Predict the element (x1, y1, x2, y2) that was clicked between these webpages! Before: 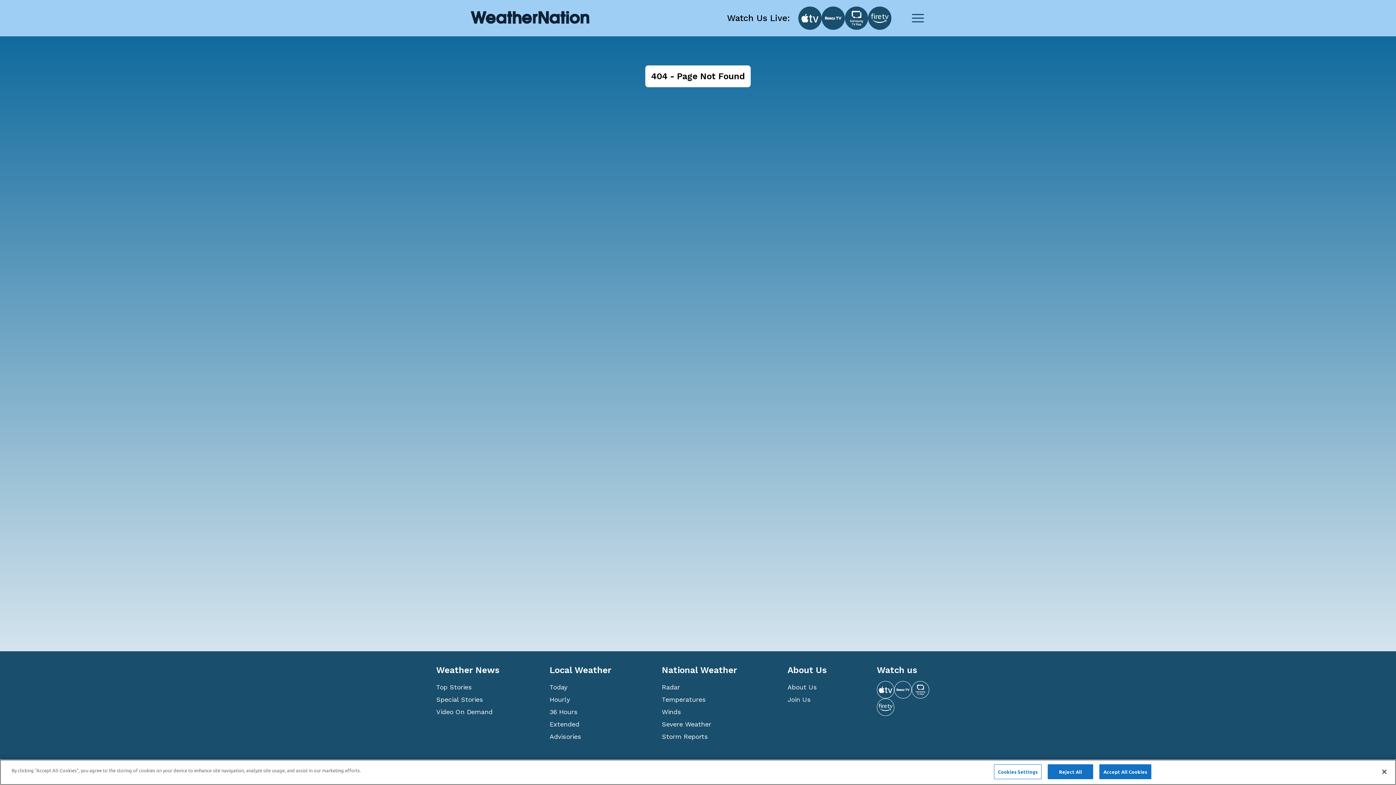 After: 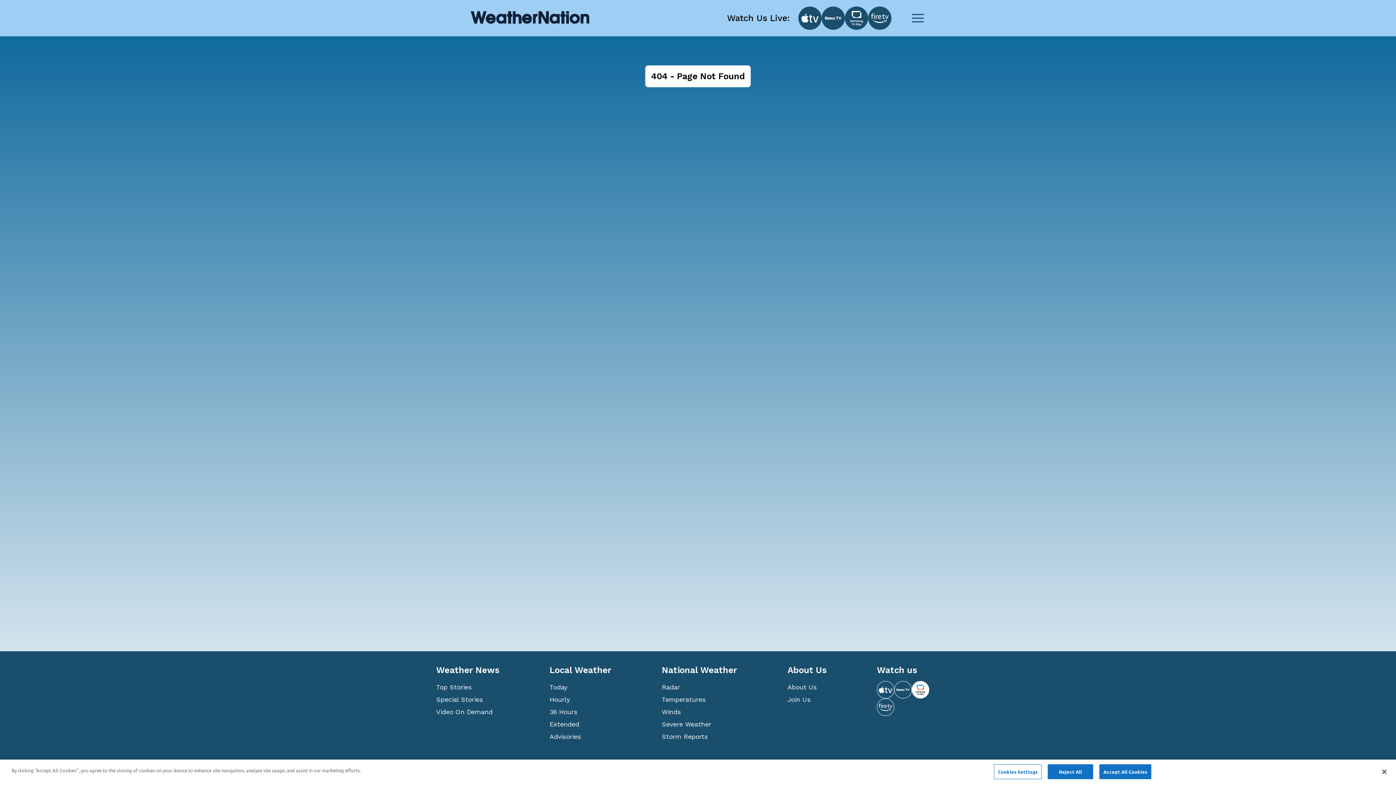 Action: bbox: (912, 681, 929, 698)